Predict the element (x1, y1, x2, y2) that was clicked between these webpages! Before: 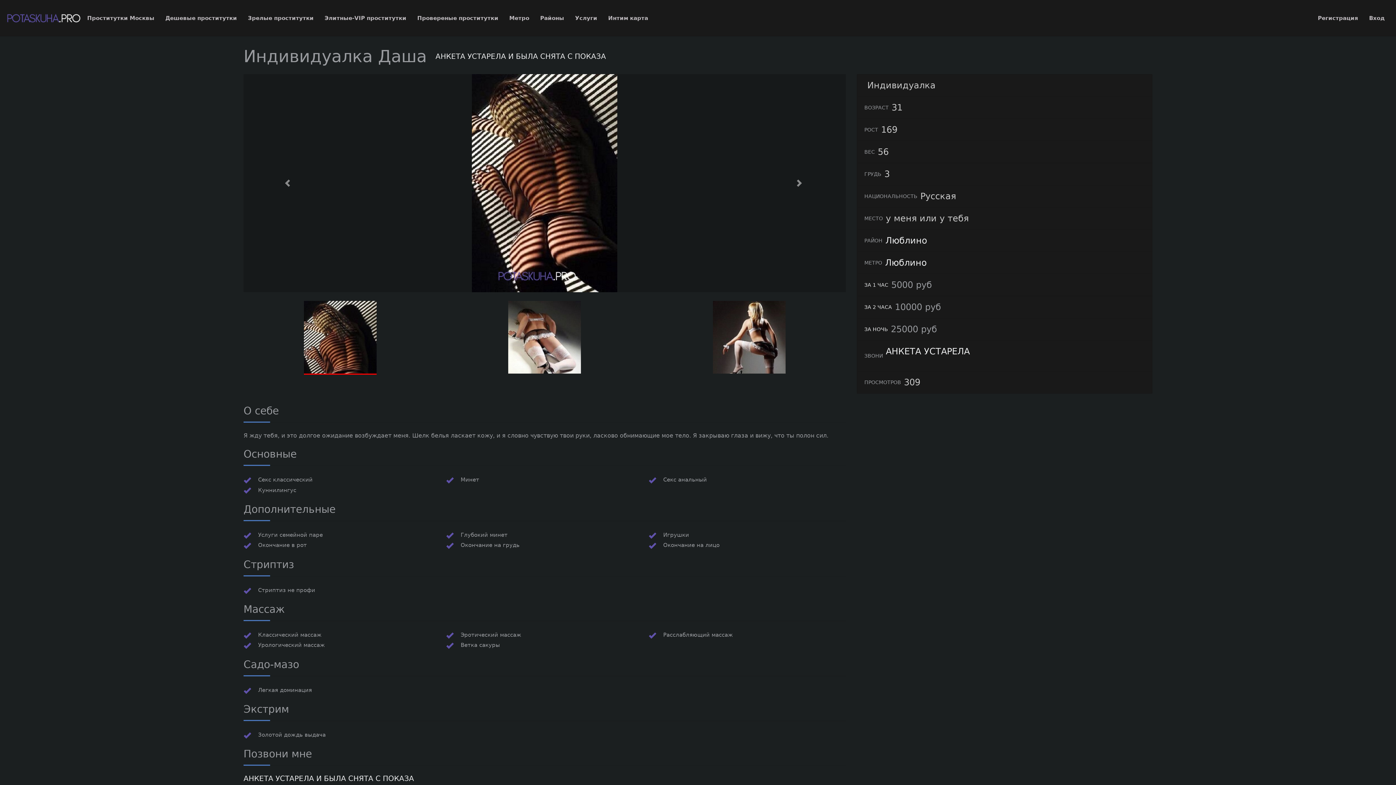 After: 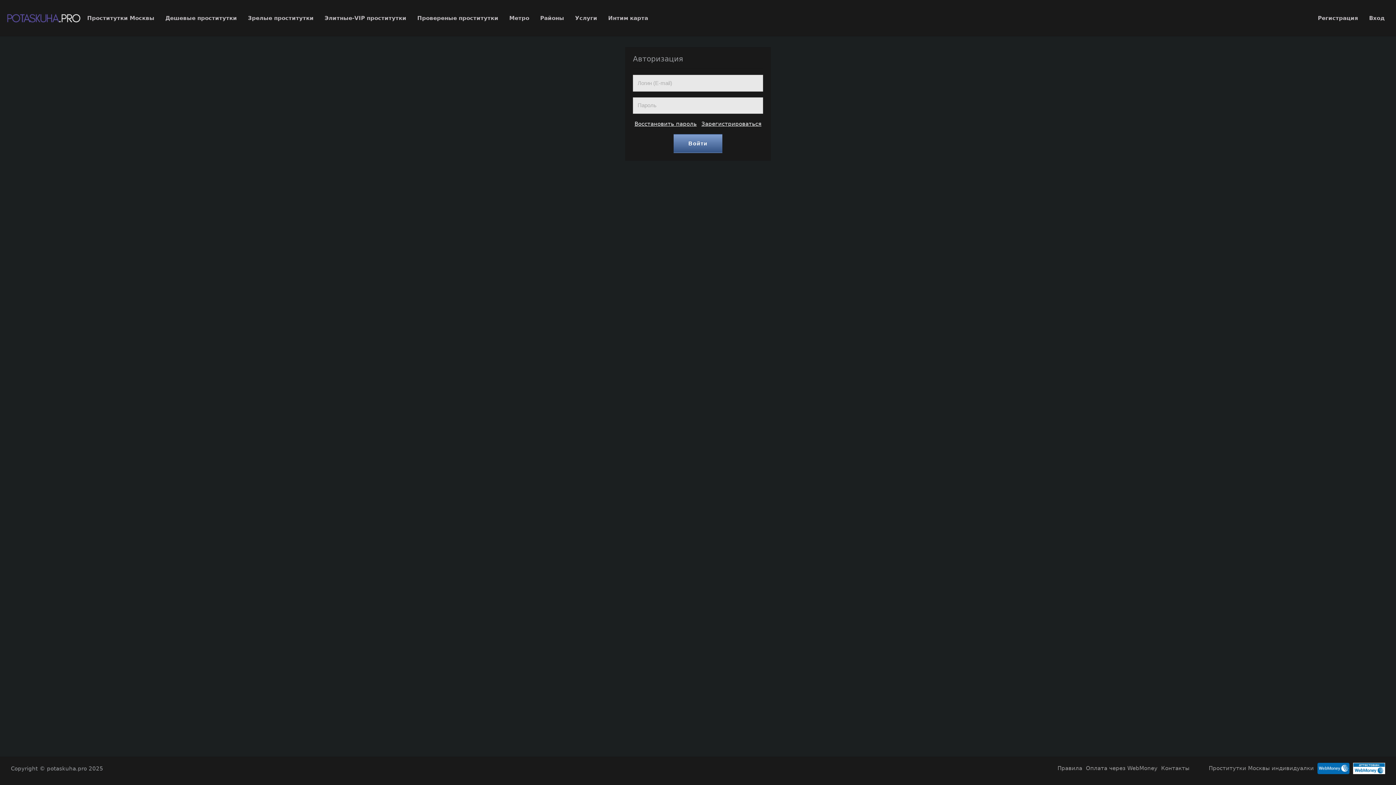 Action: bbox: (1364, 11, 1390, 24) label: Вход